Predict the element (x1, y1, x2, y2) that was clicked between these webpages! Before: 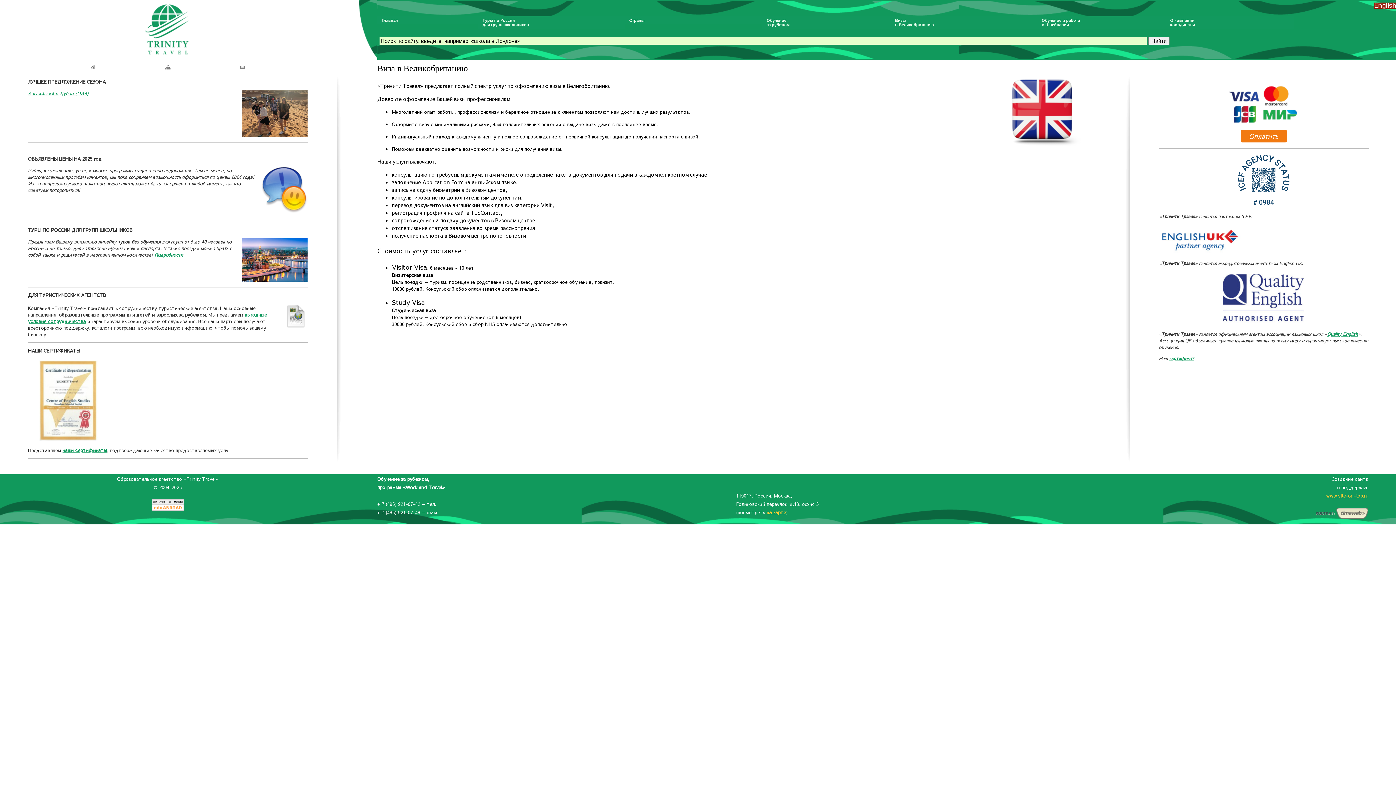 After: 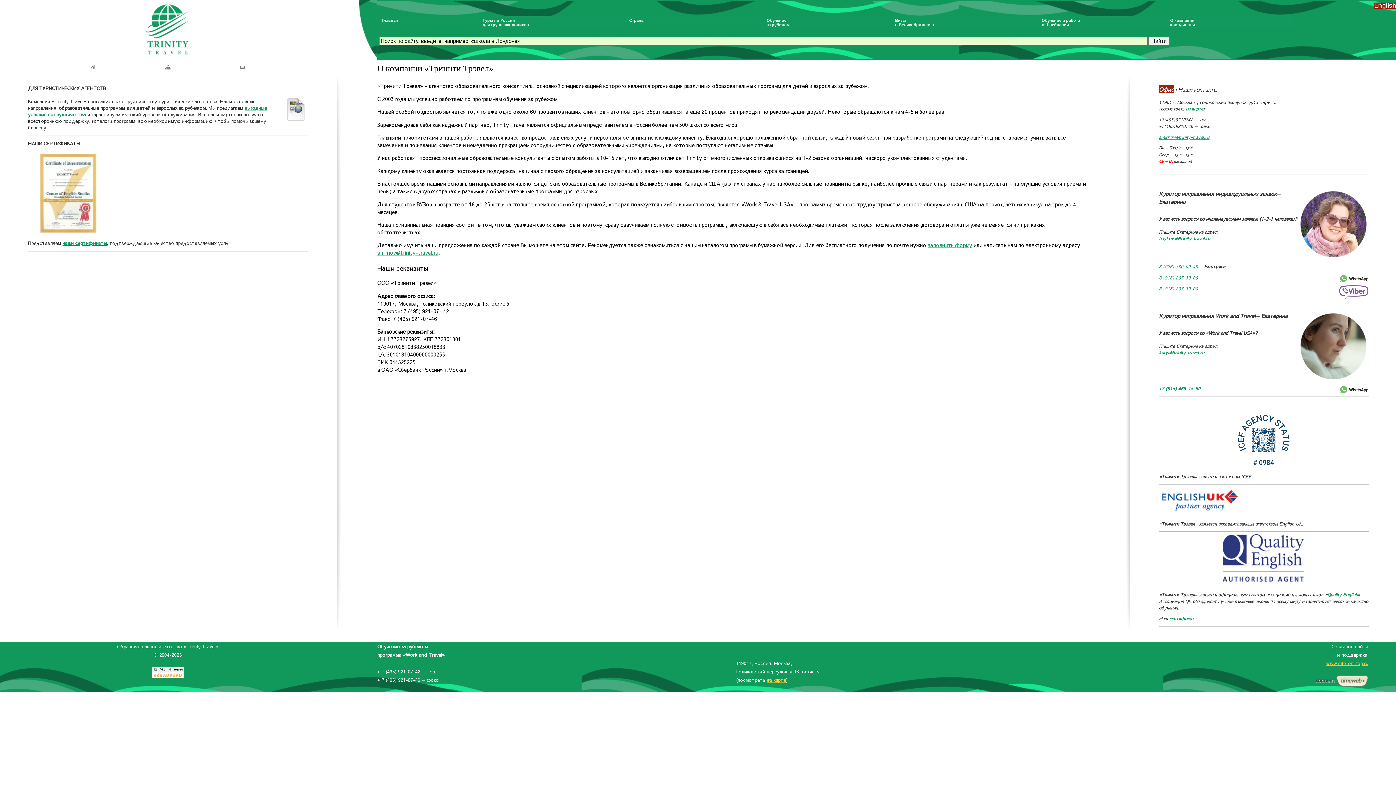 Action: label: О компании,
координаты bbox: (1166, 16, 1294, 28)